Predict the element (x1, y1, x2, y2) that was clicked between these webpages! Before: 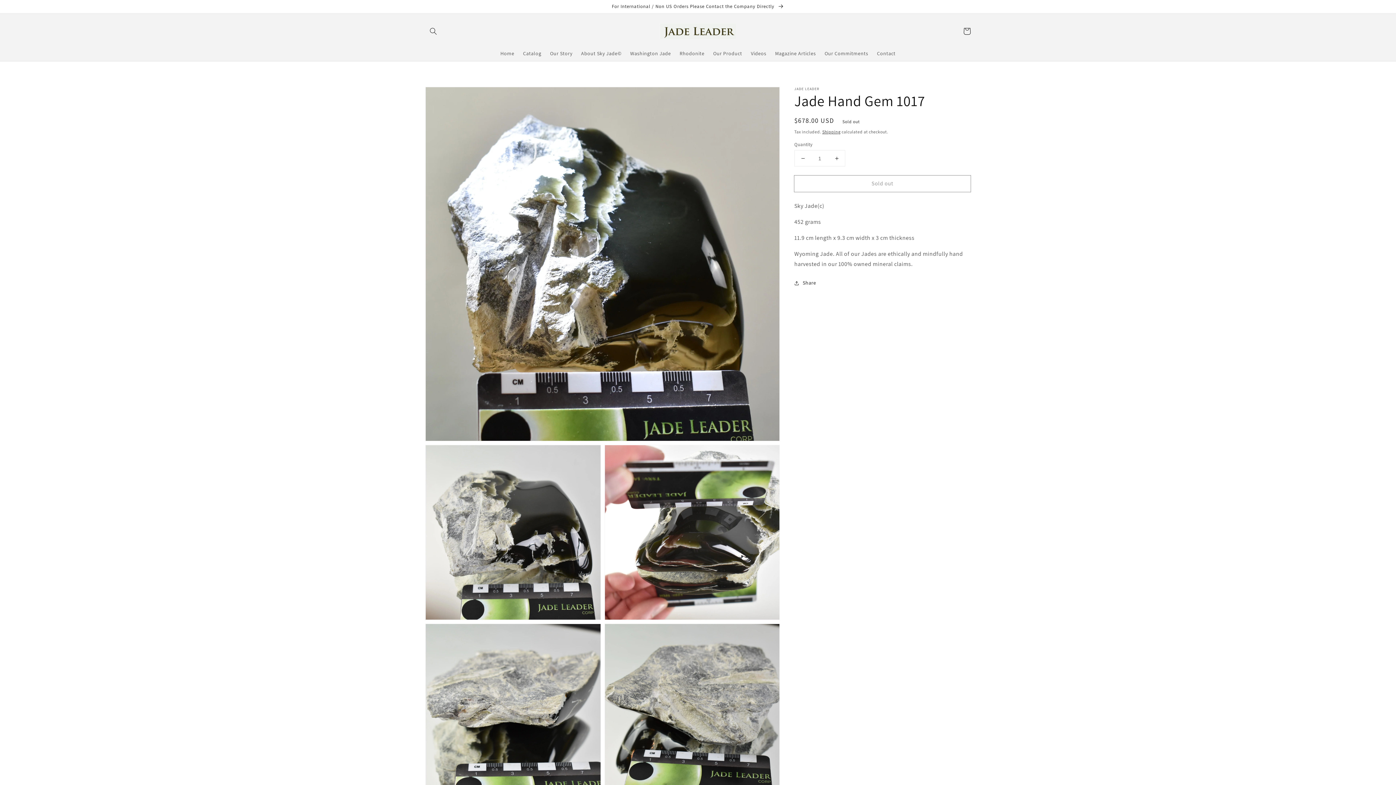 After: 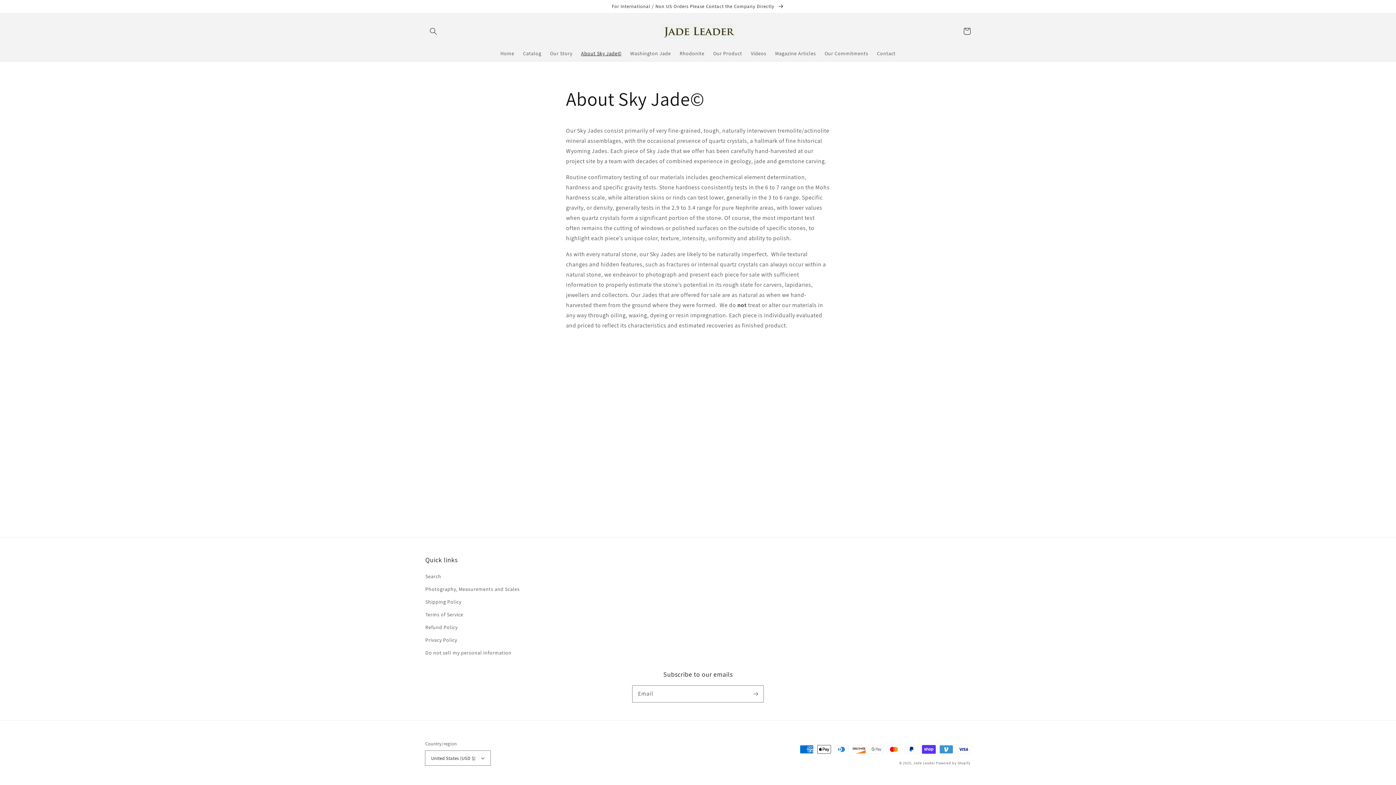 Action: label: About Sky Jade© bbox: (576, 45, 625, 61)